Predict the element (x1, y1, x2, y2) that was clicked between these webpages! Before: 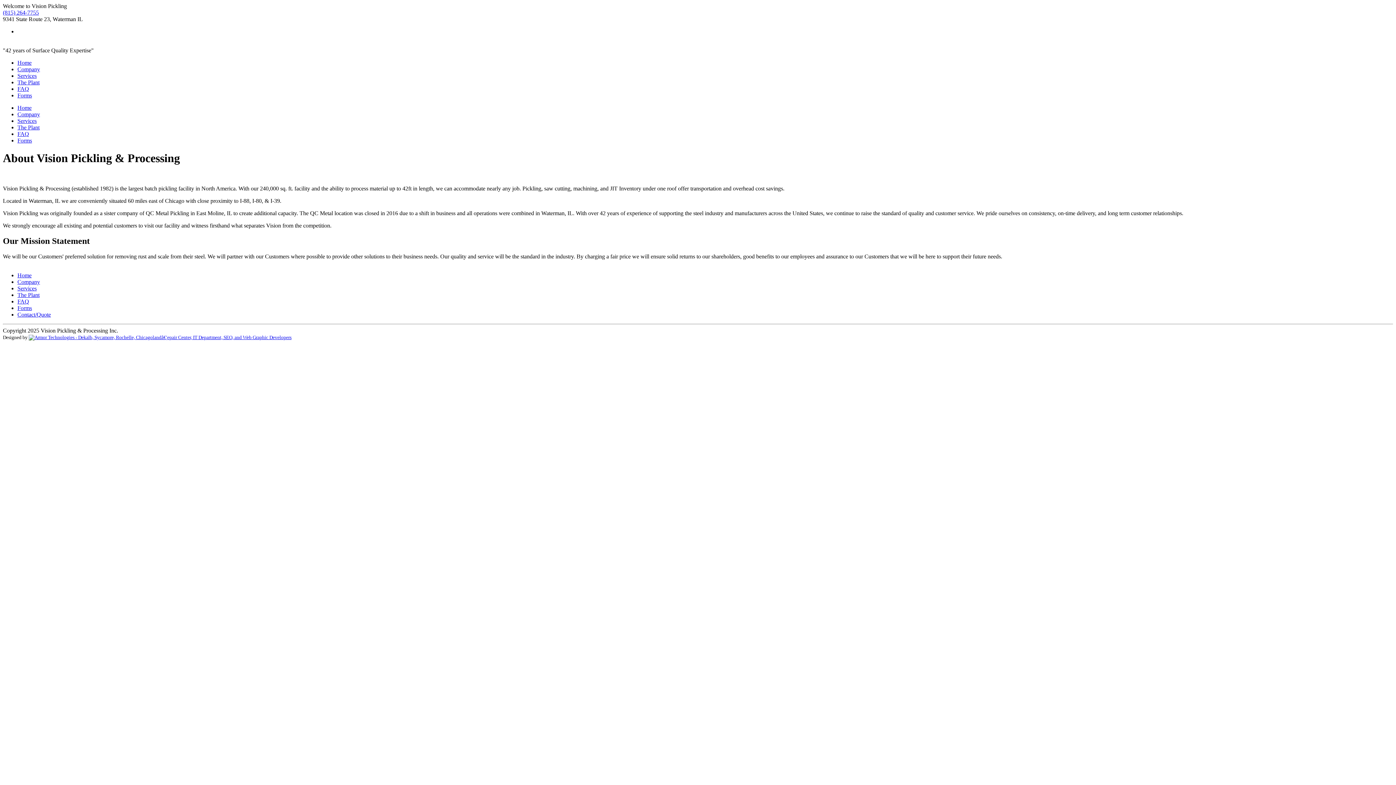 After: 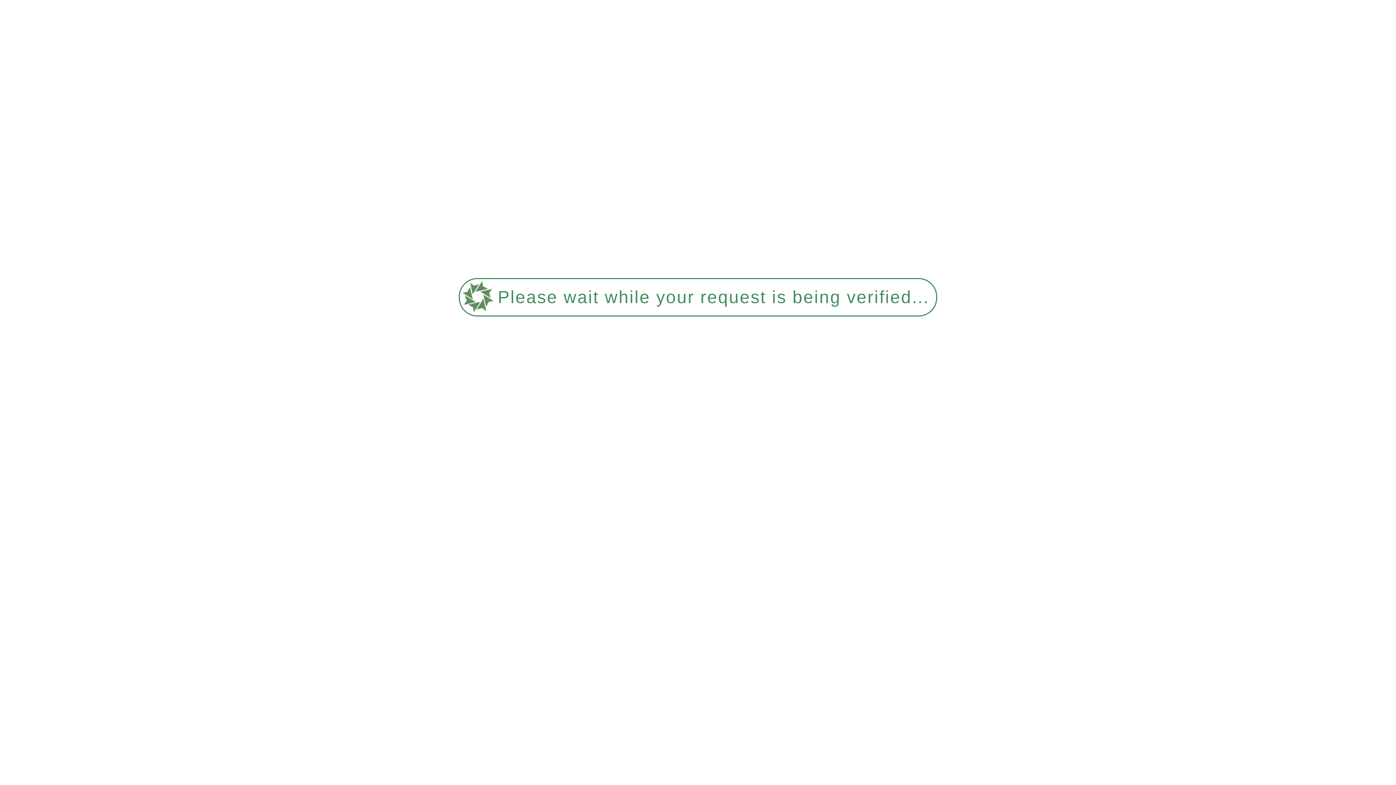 Action: bbox: (17, 291, 39, 298) label: The Plant